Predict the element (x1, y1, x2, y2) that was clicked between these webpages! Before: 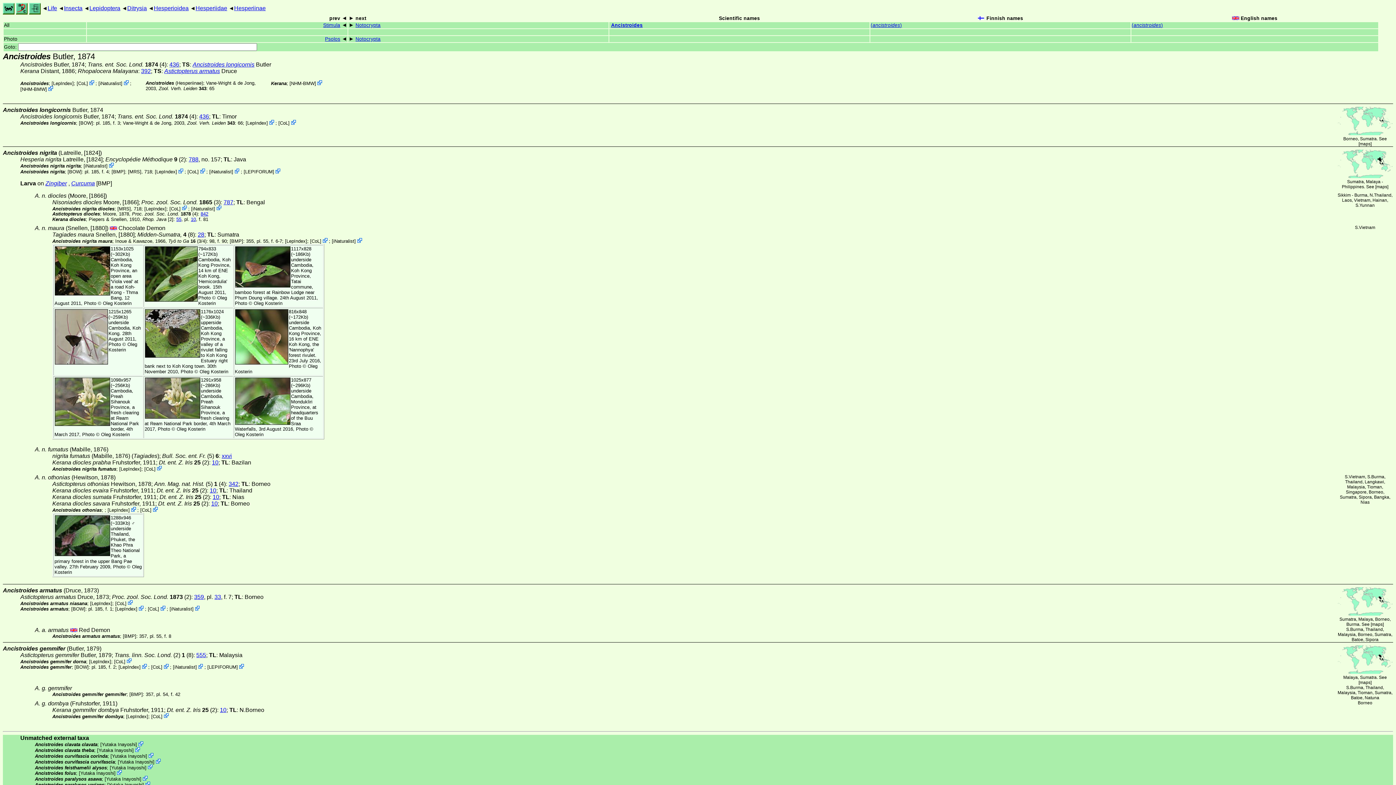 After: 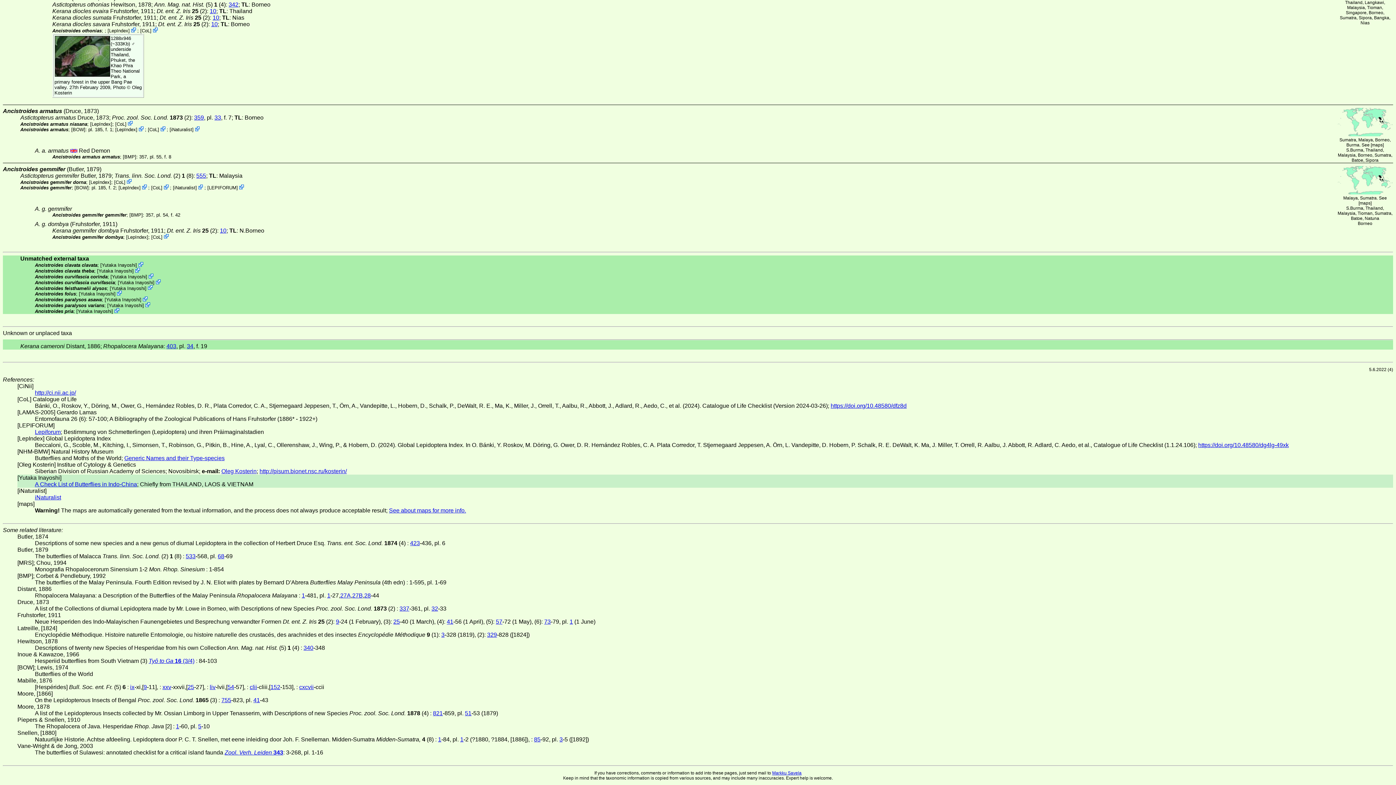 Action: bbox: (98, 747, 132, 753) label: Yutaka Inayoshi